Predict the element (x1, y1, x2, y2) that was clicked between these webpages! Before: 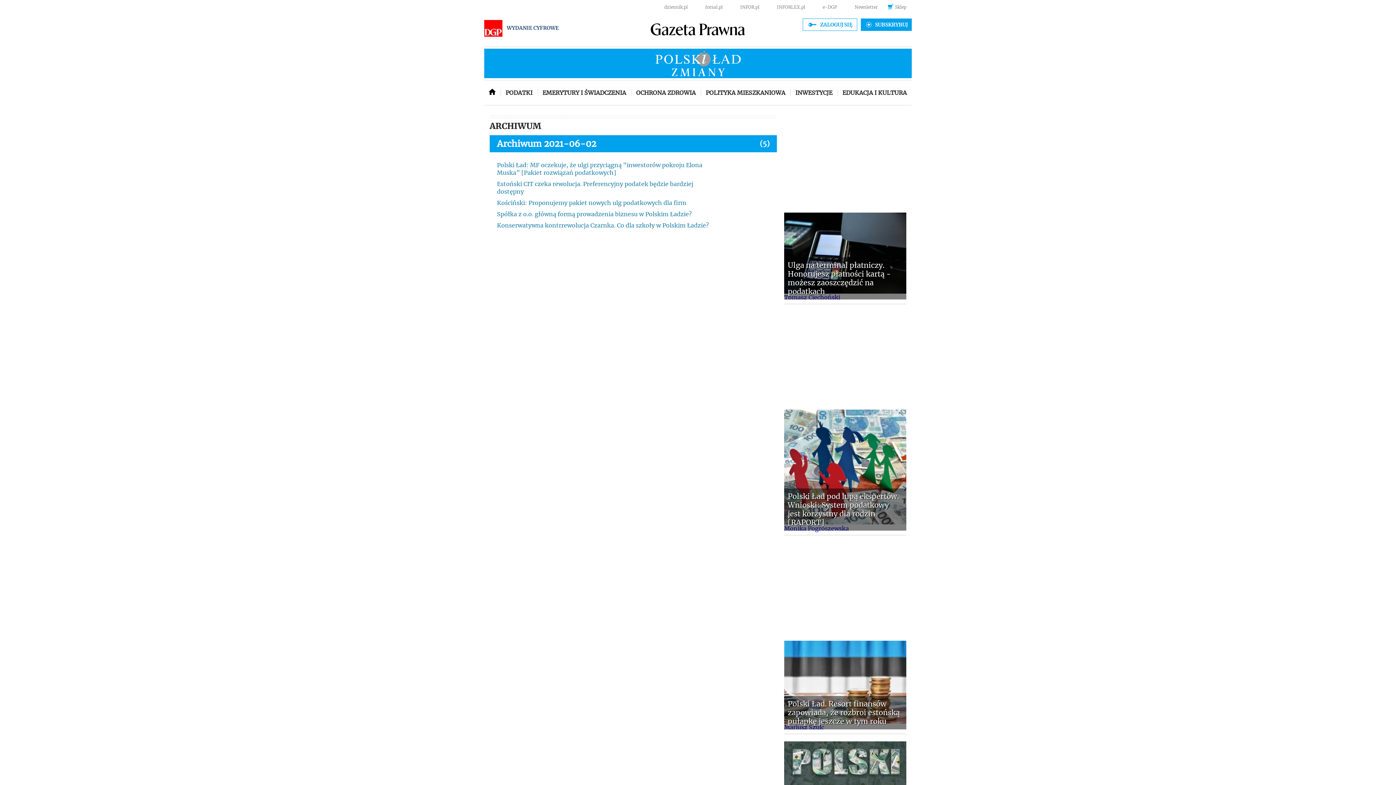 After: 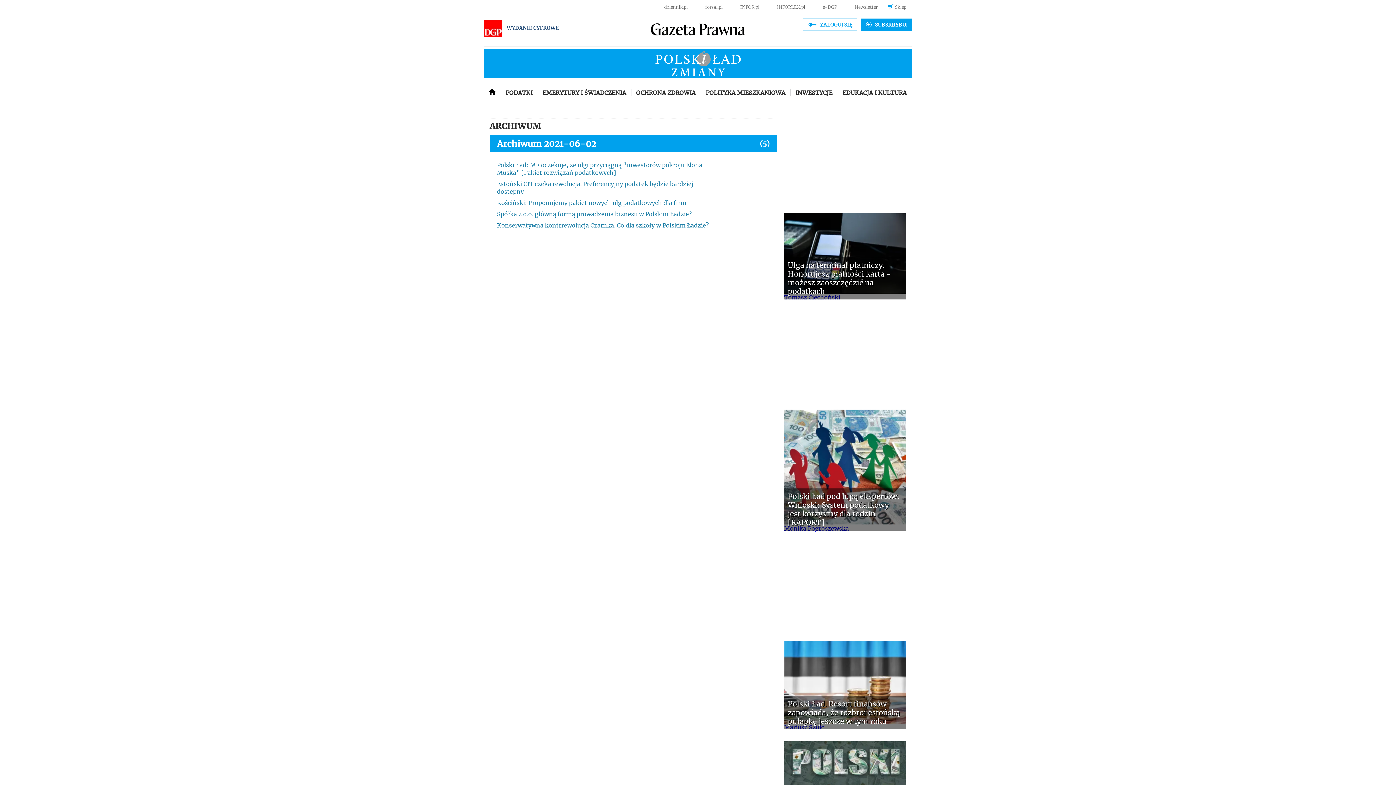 Action: bbox: (888, 4, 906, 9) label: Sklep